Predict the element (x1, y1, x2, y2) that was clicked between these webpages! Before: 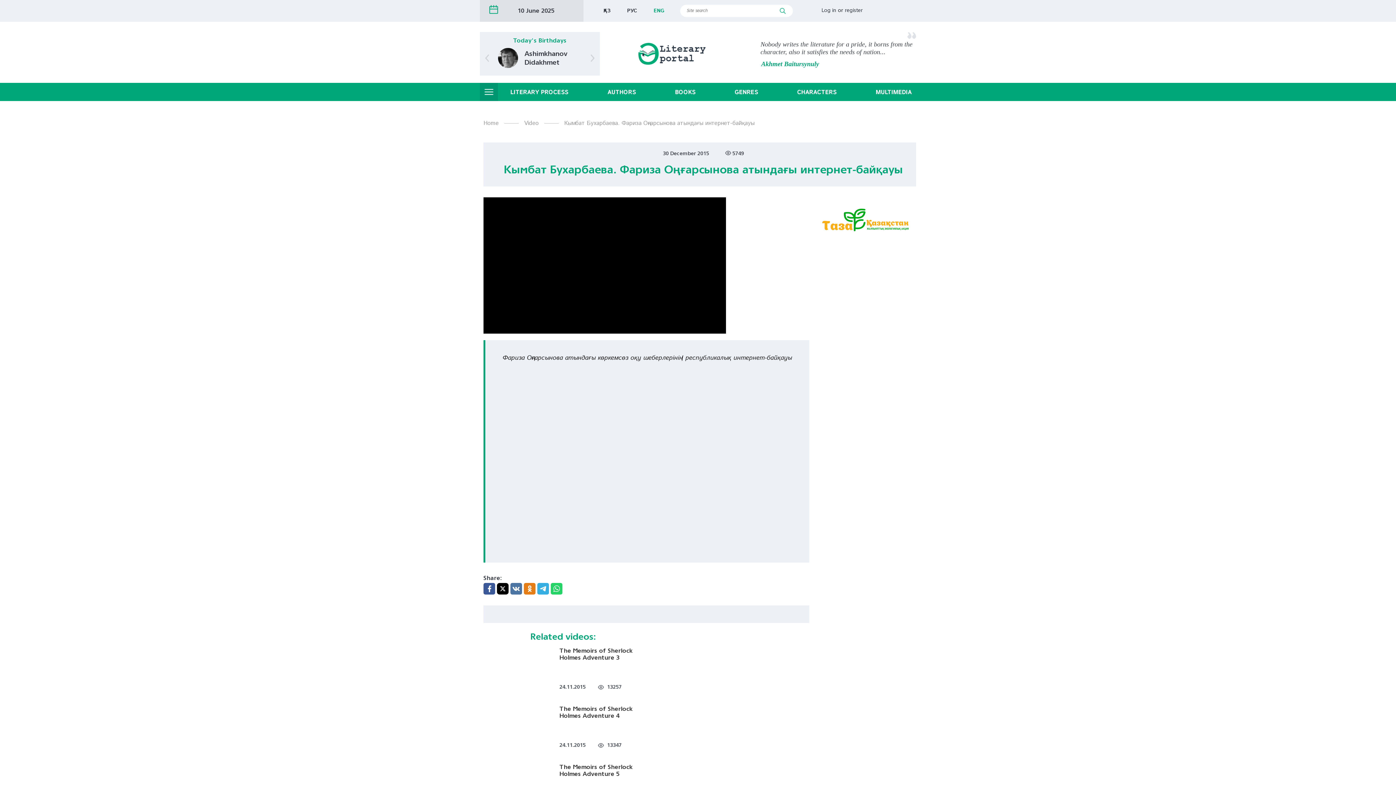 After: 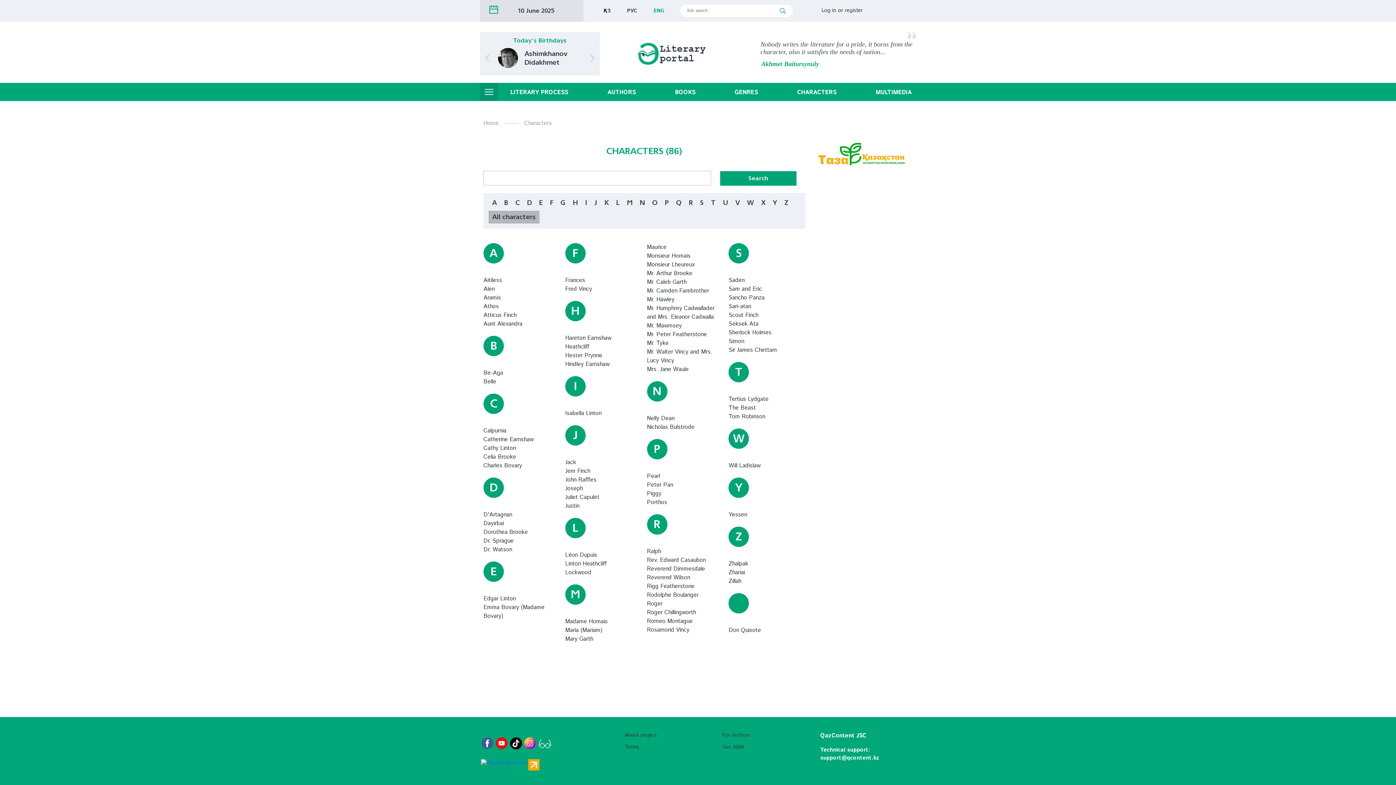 Action: label: CHARACTERS bbox: (792, 82, 841, 101)